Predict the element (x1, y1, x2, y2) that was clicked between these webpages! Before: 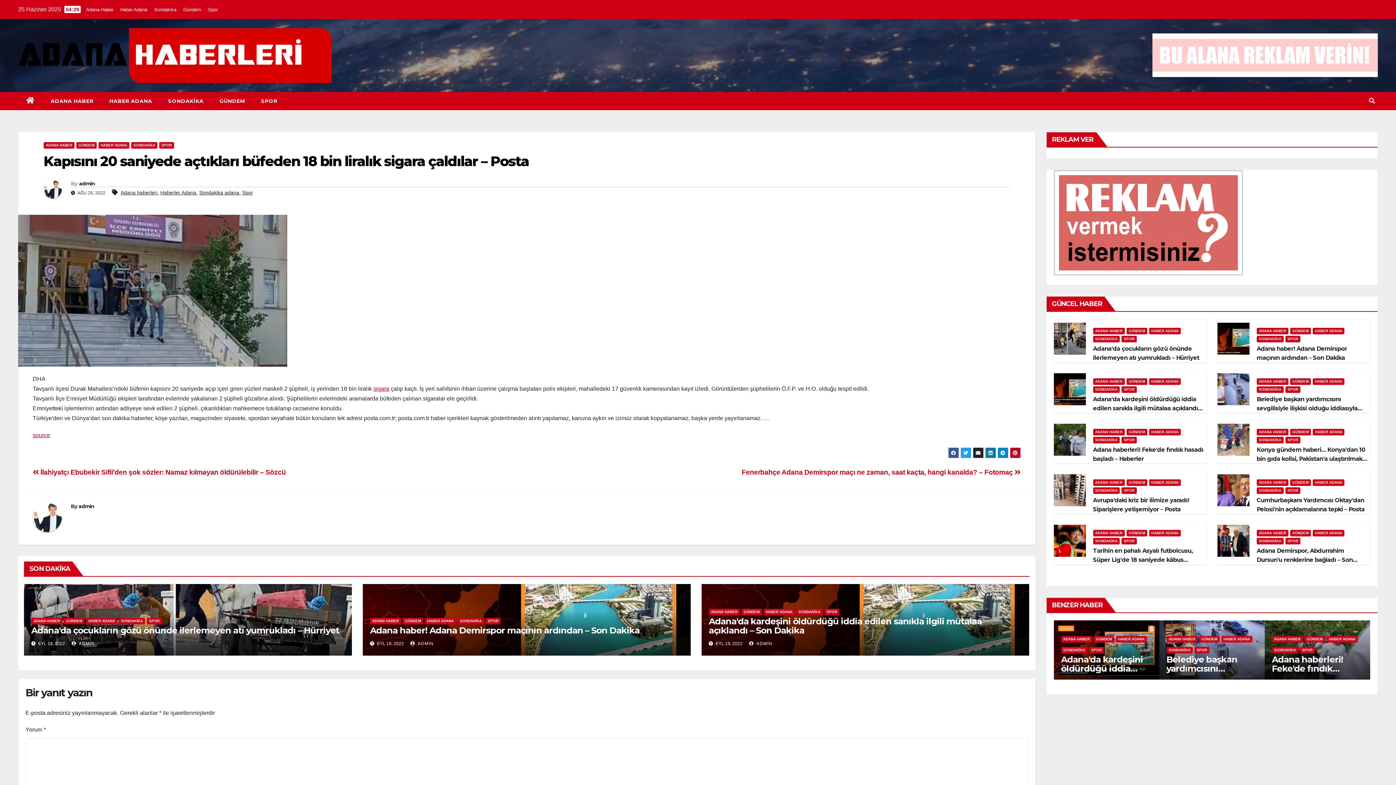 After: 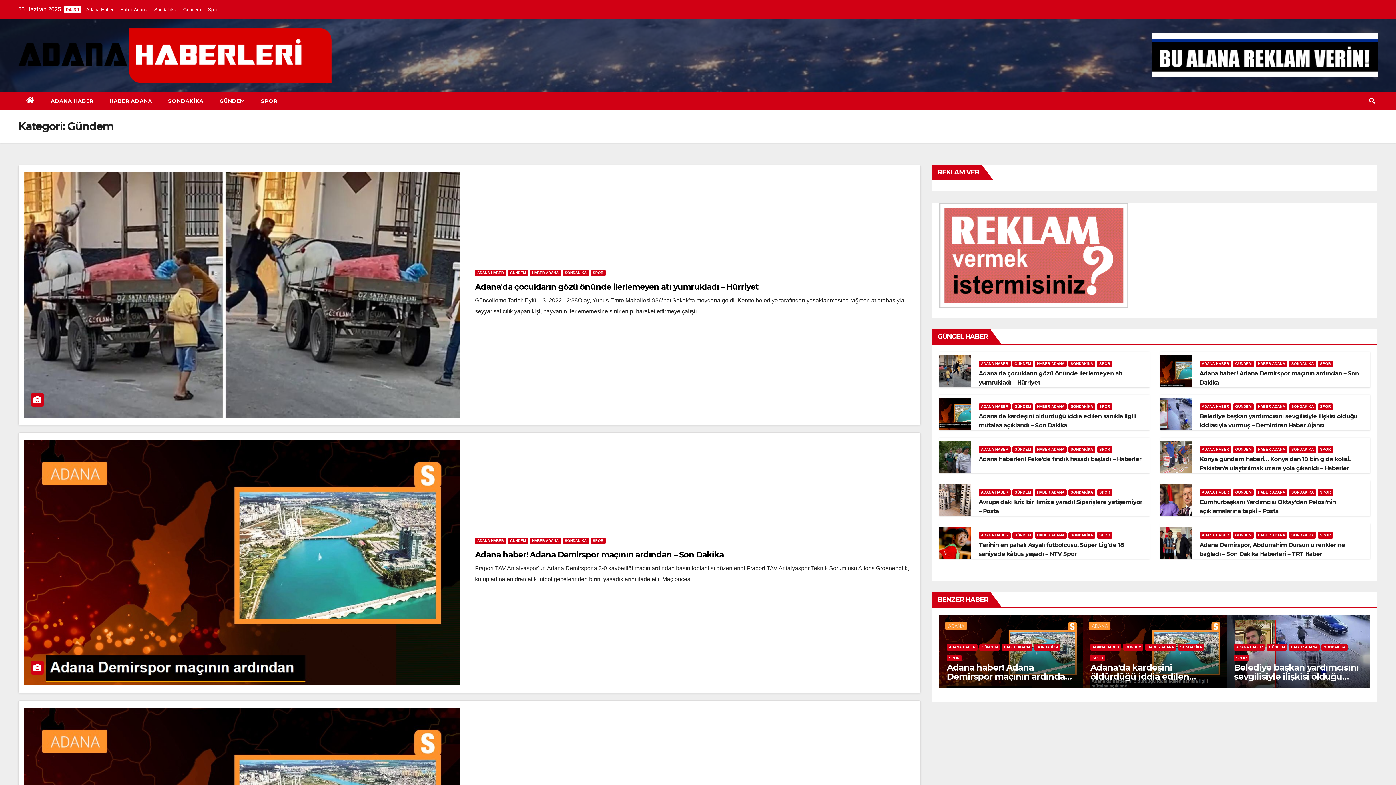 Action: bbox: (76, 142, 96, 148) label: GÜNDEM